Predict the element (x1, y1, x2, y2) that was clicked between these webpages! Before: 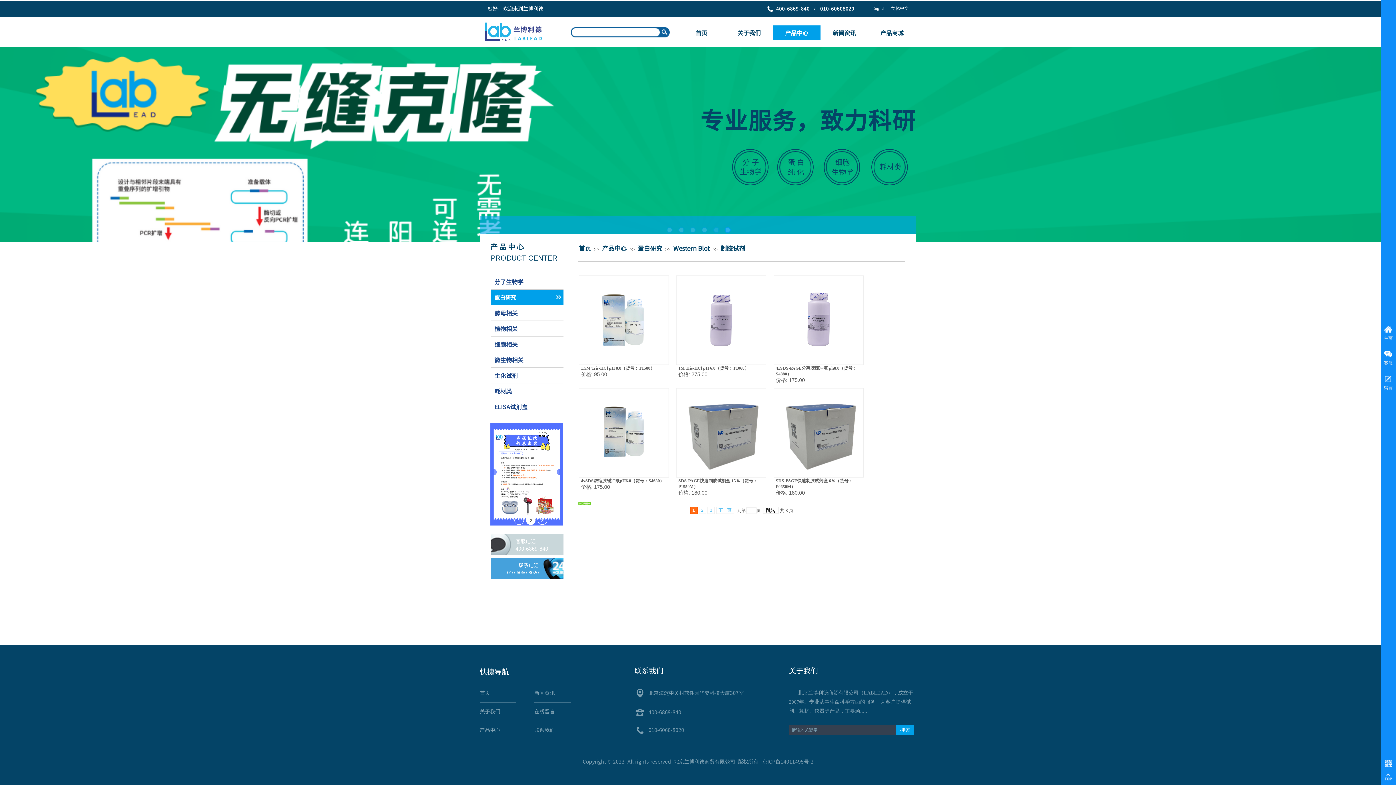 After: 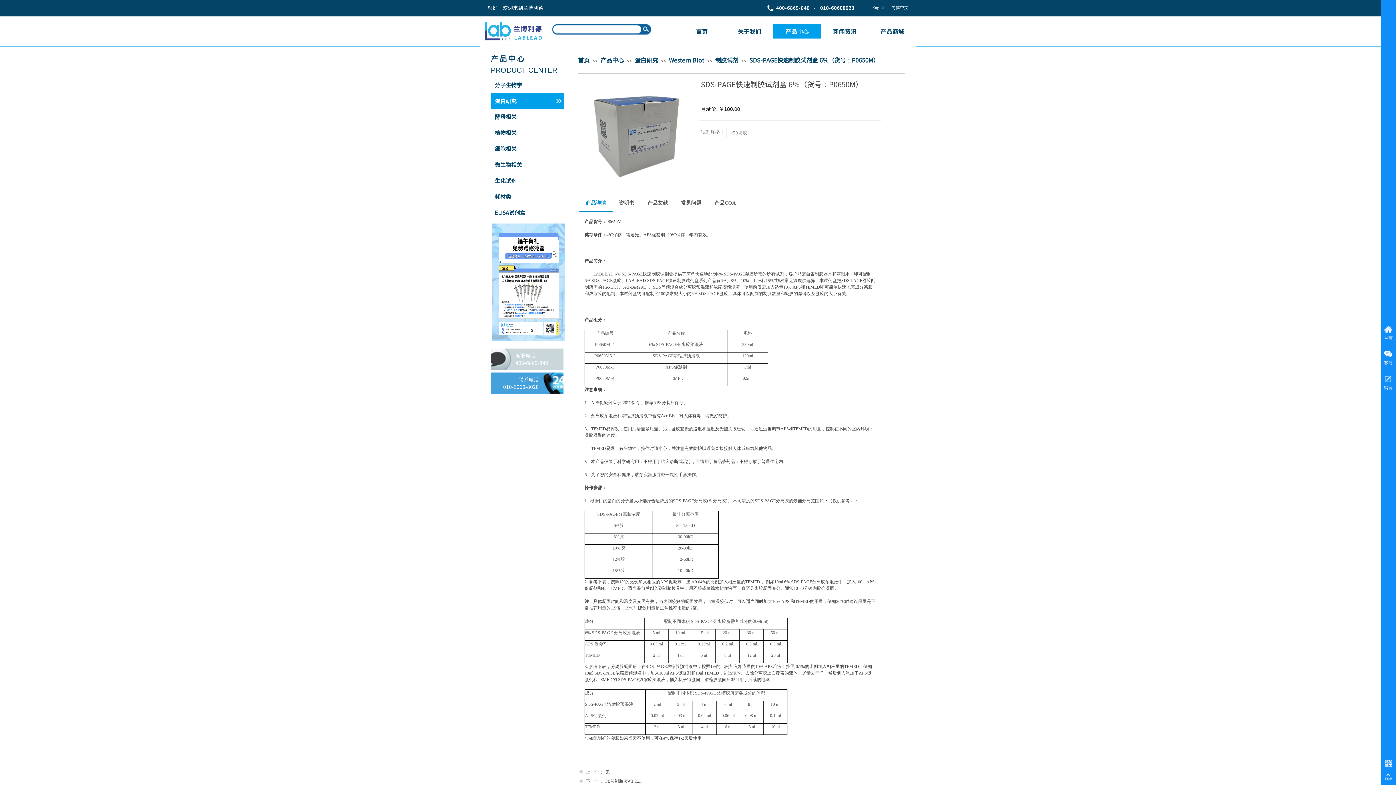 Action: bbox: (773, 473, 864, 478)